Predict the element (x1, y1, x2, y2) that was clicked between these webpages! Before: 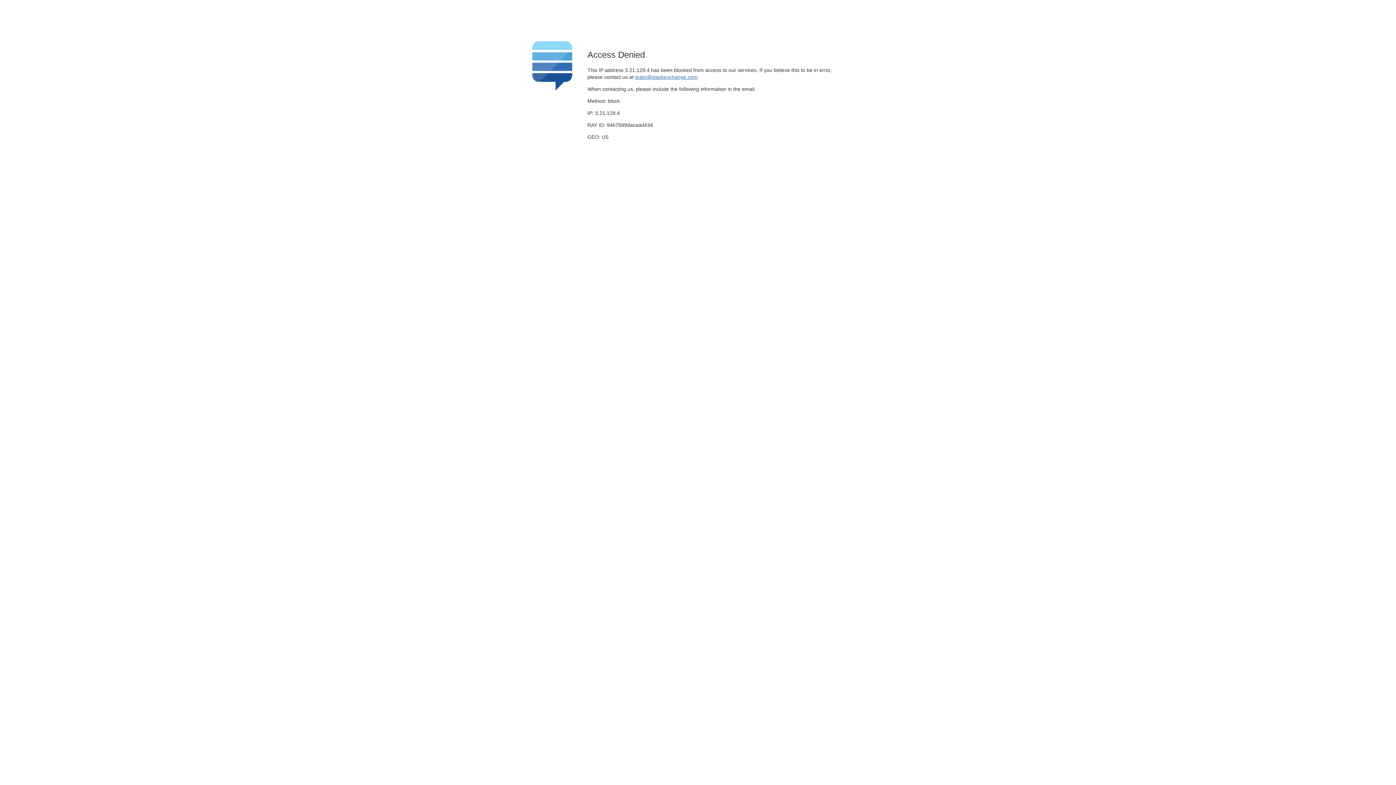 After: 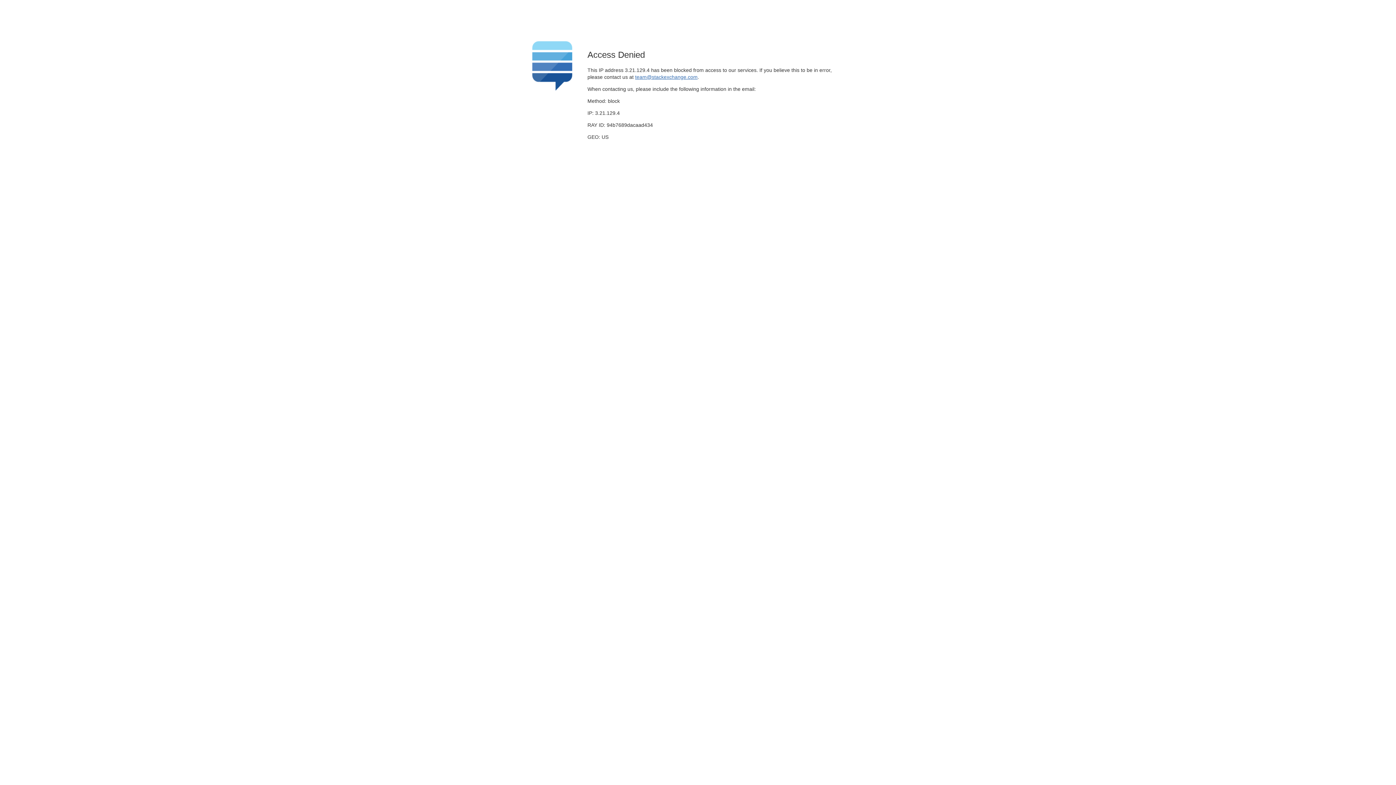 Action: bbox: (635, 74, 697, 79) label: team@stackexchange.com